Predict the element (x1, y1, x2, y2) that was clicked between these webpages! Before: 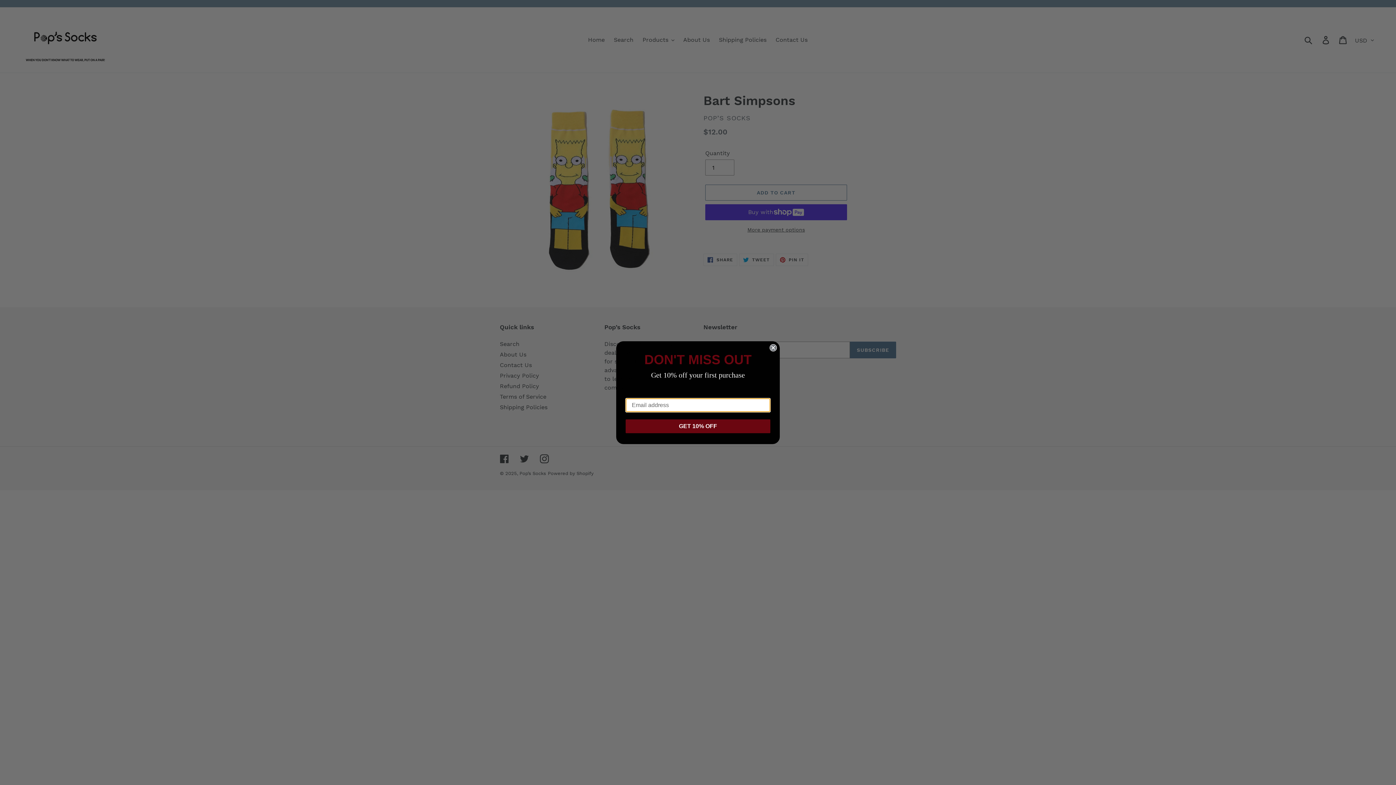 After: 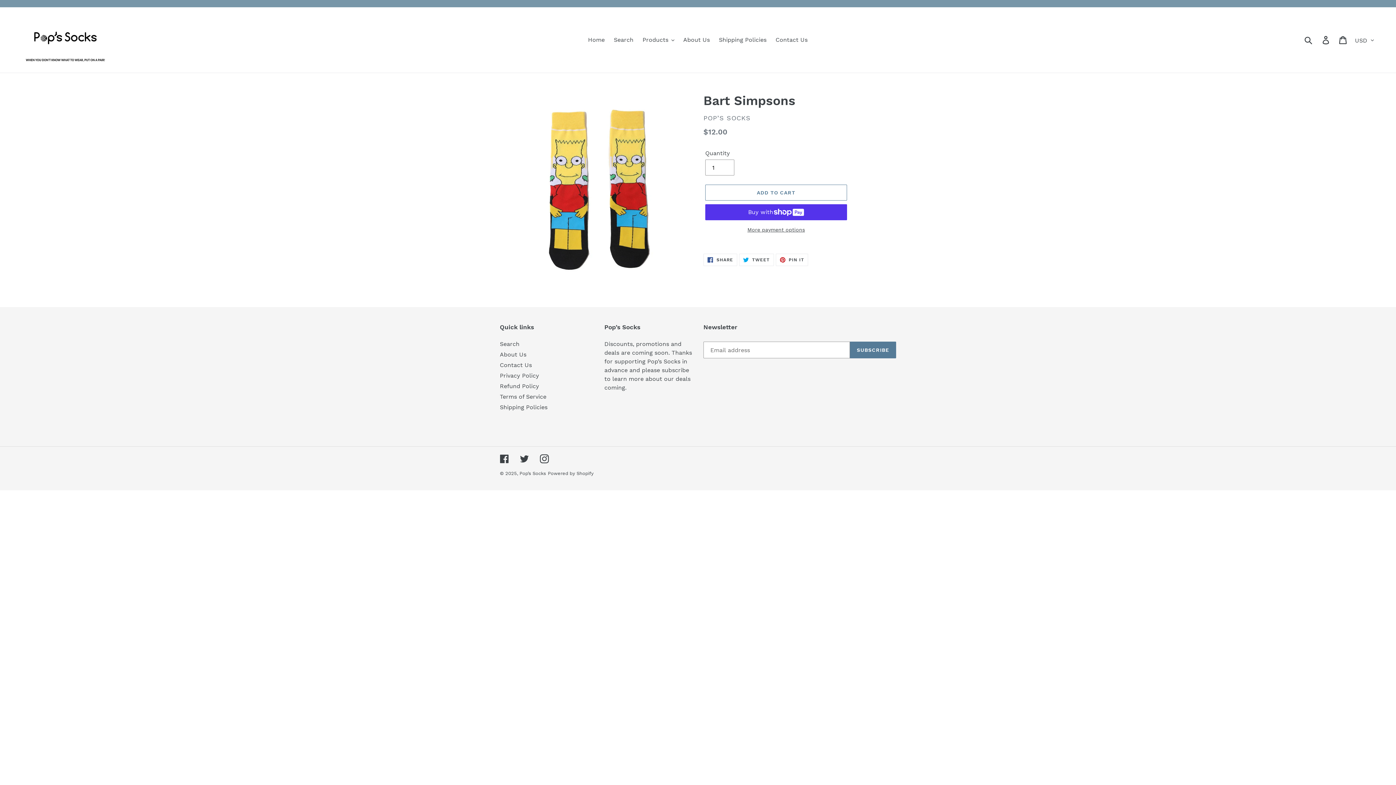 Action: bbox: (769, 344, 777, 351) label: Close dialog